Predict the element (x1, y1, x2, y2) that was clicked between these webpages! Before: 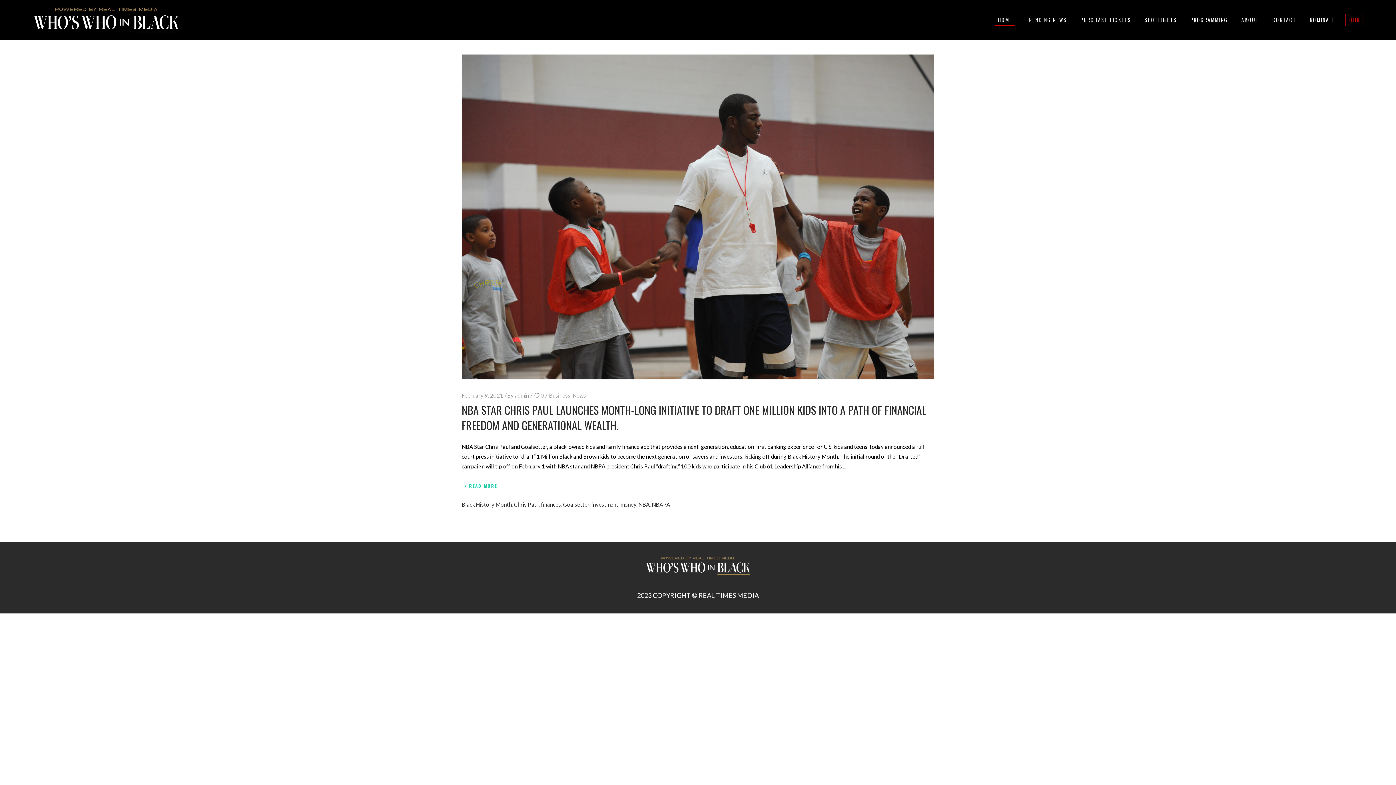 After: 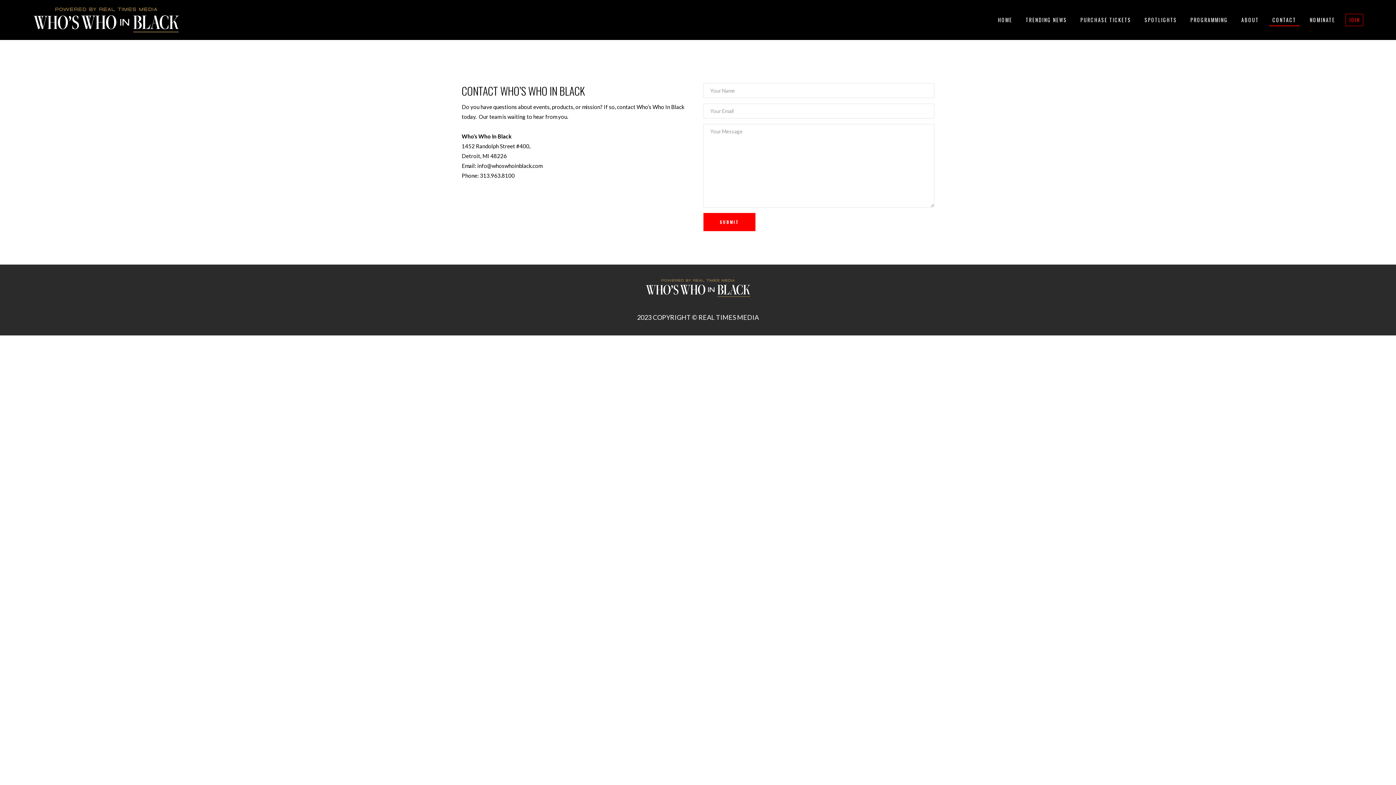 Action: label: CONTACT bbox: (1265, 0, 1303, 40)